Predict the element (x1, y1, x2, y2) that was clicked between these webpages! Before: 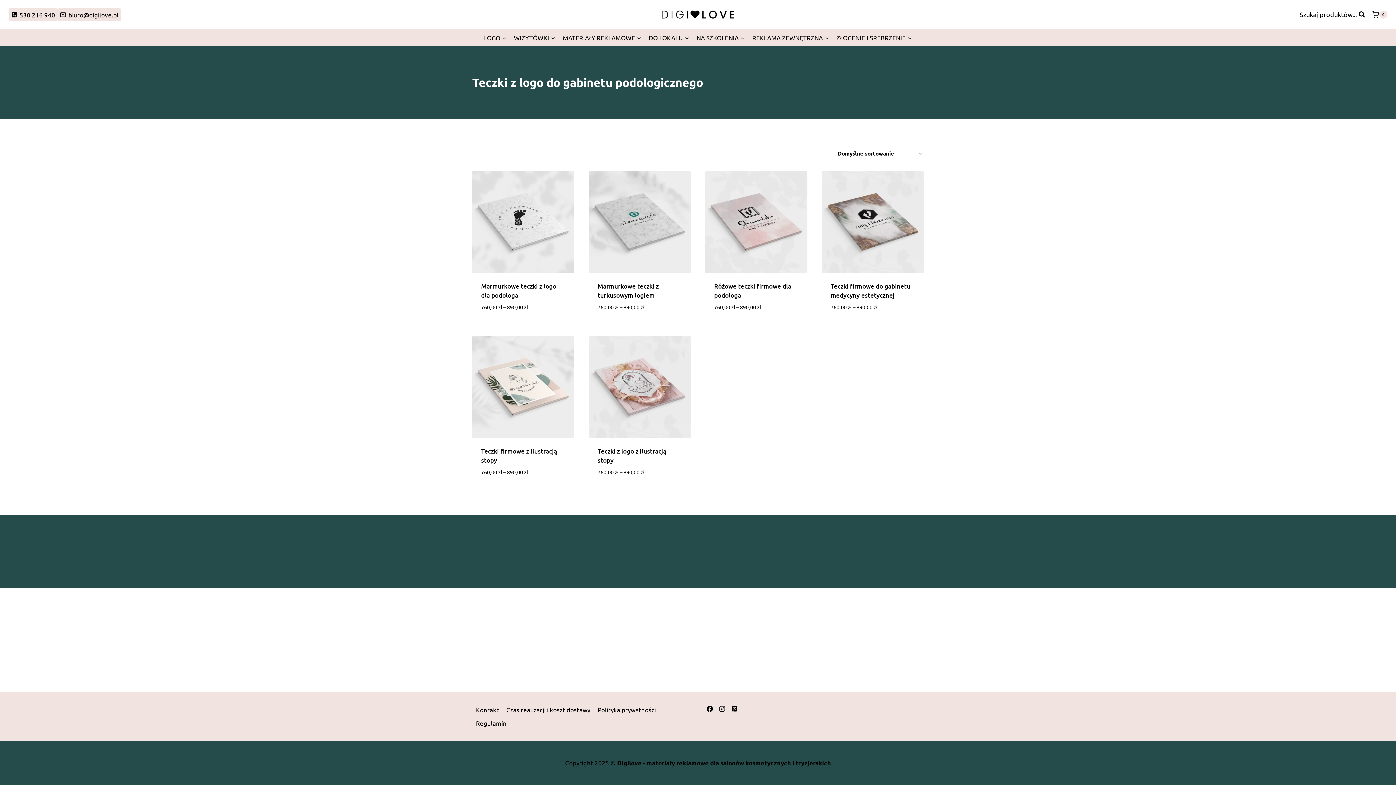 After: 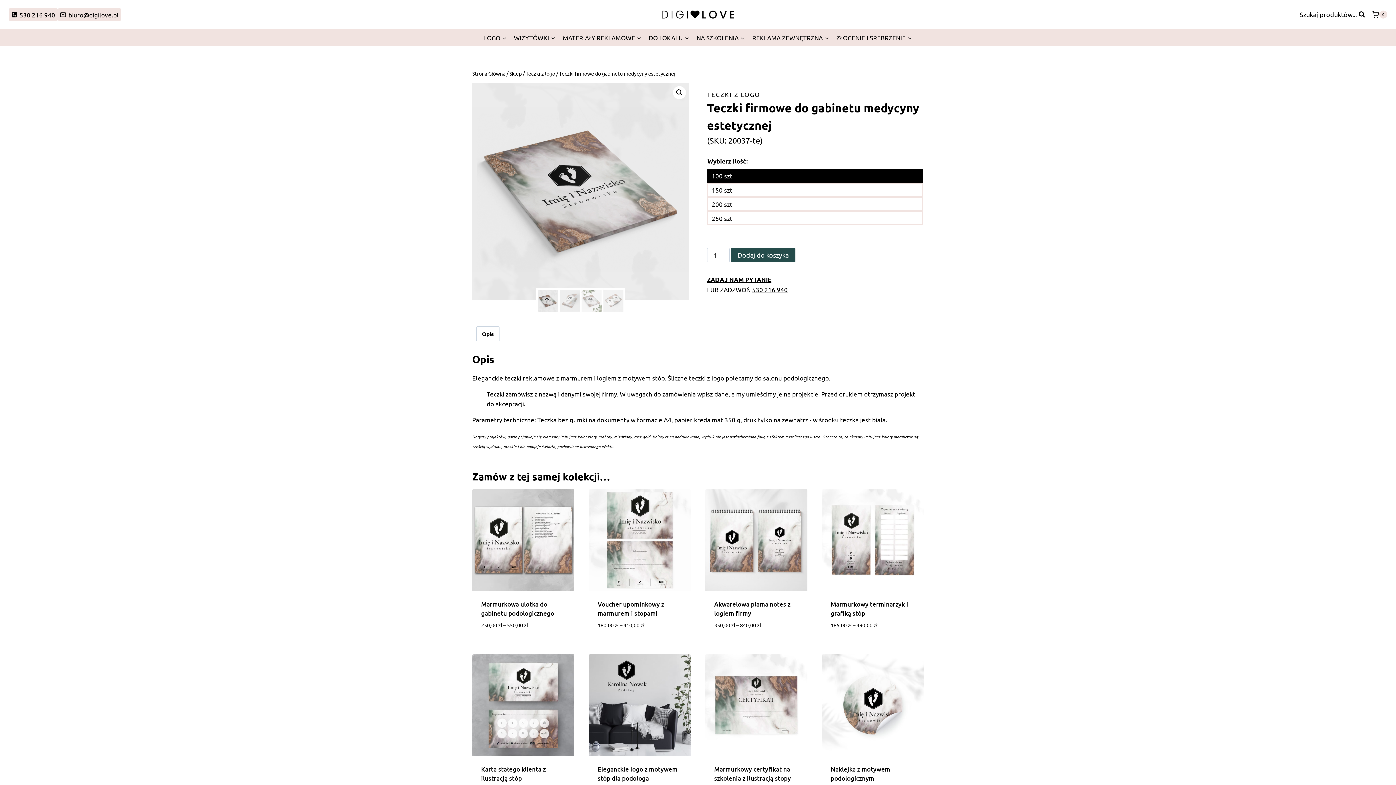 Action: bbox: (822, 171, 924, 273)